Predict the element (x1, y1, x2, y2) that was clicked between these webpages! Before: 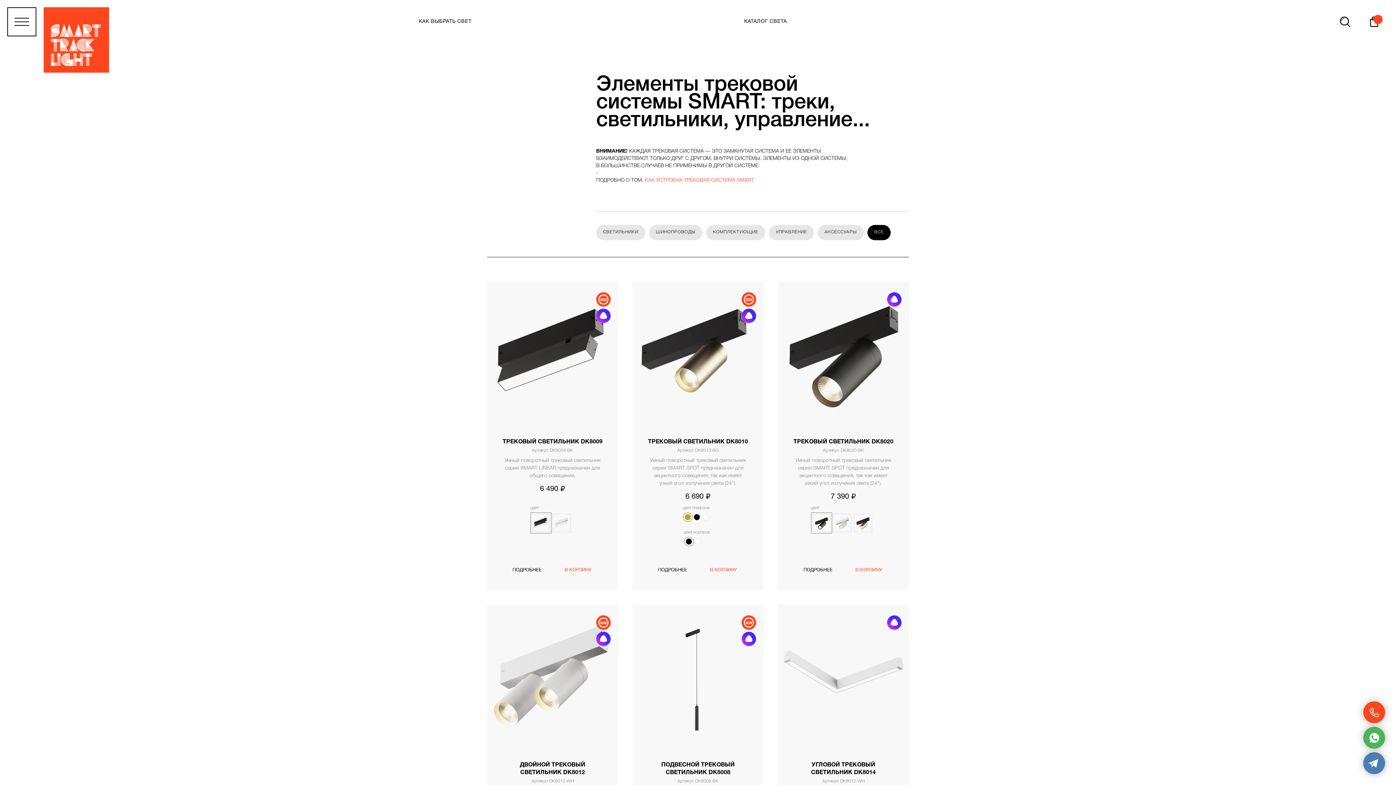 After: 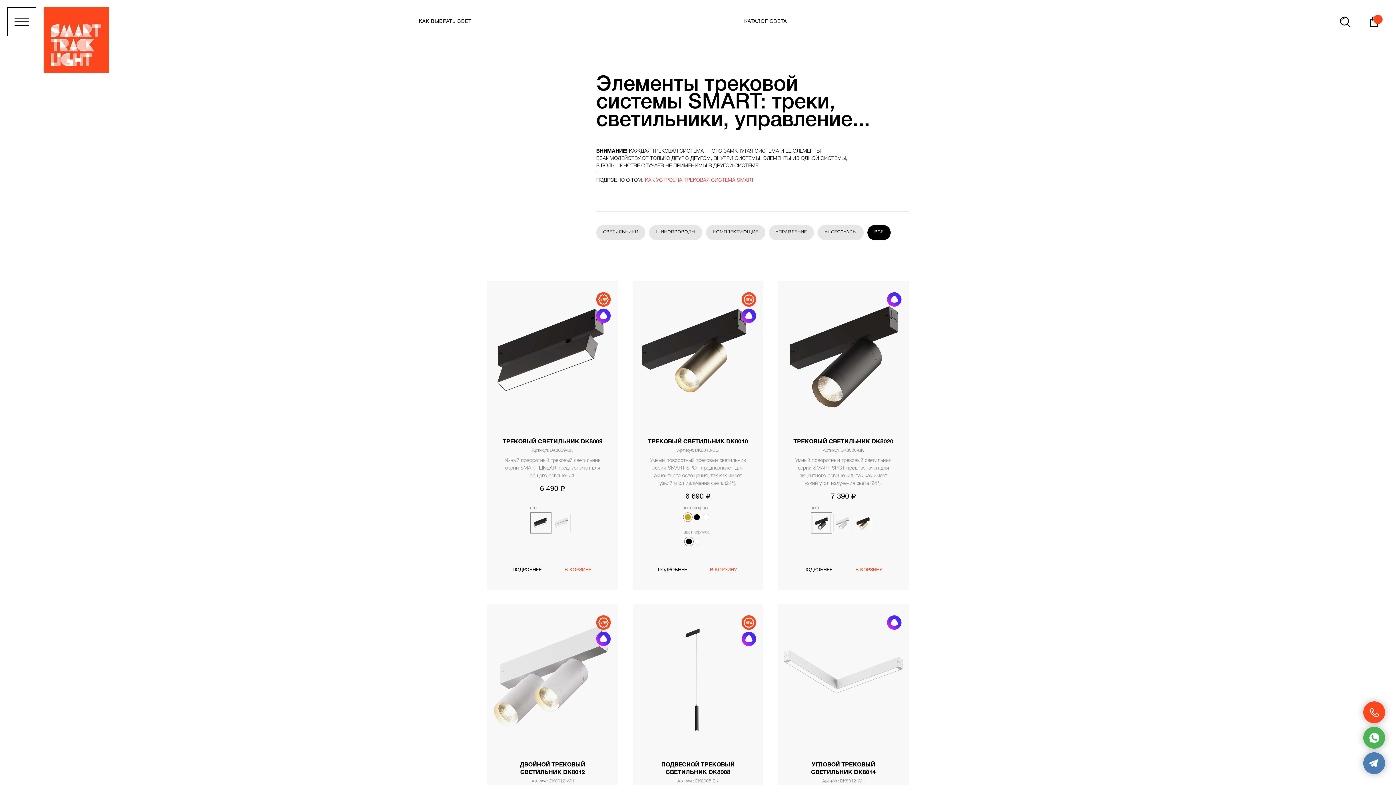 Action: bbox: (867, 225, 890, 240) label: ВСЕ